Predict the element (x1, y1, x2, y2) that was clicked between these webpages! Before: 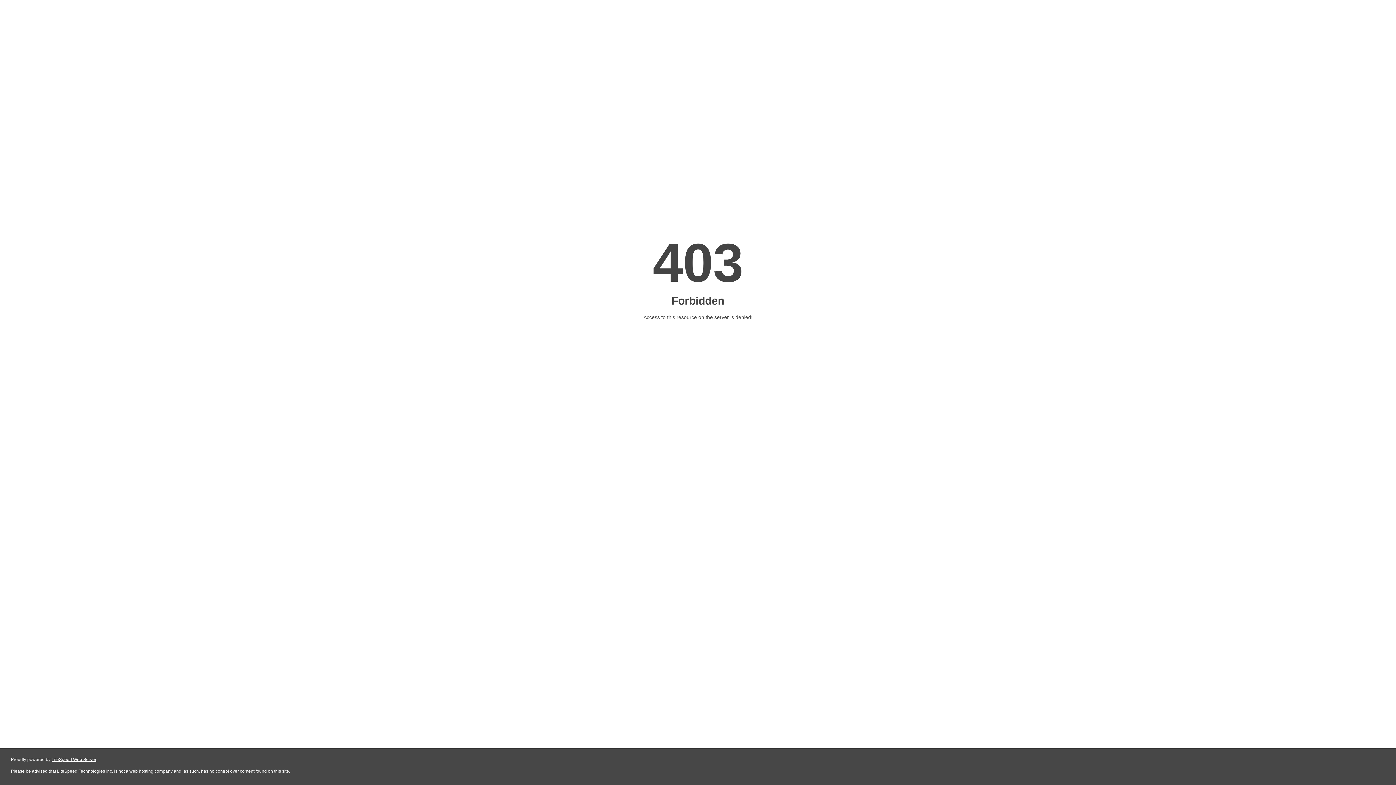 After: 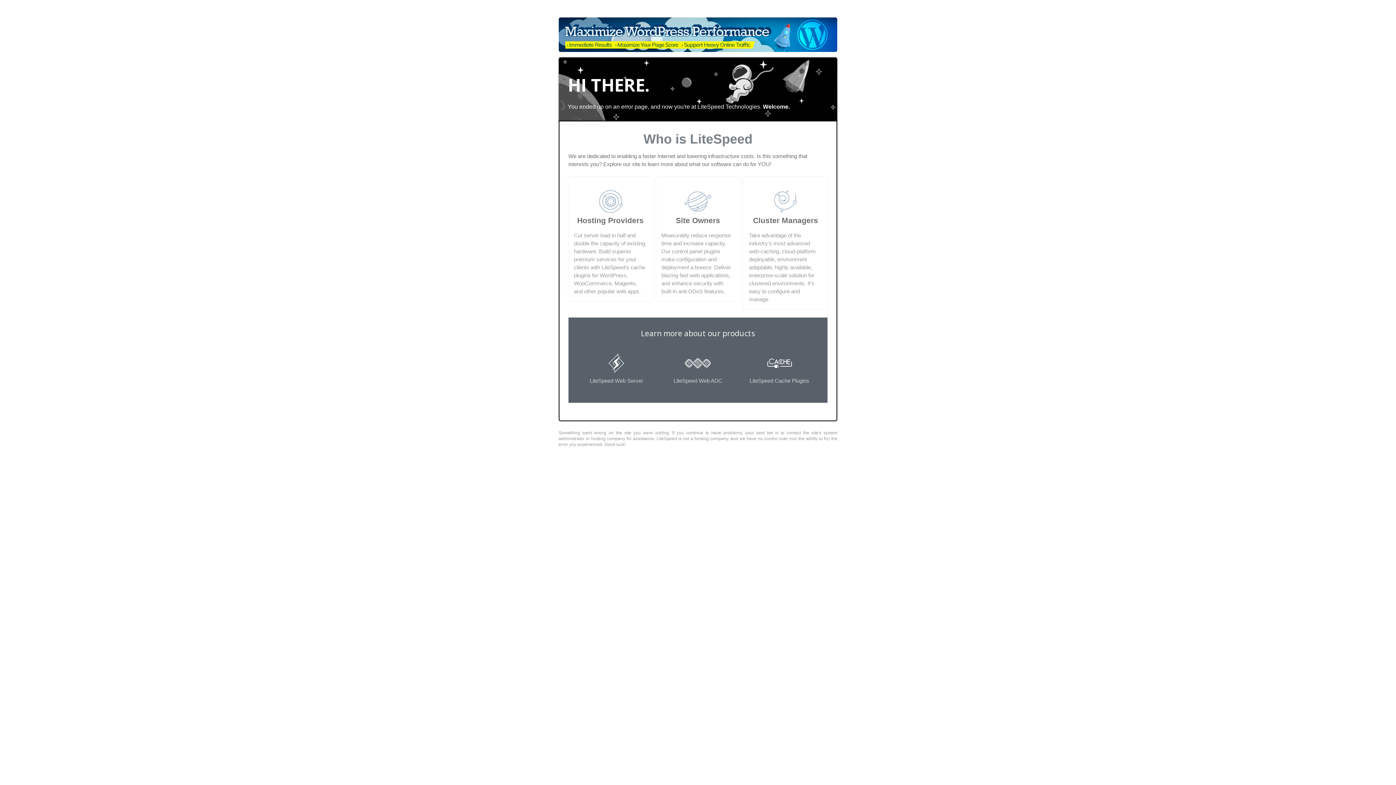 Action: bbox: (51, 757, 96, 762) label: LiteSpeed Web Server